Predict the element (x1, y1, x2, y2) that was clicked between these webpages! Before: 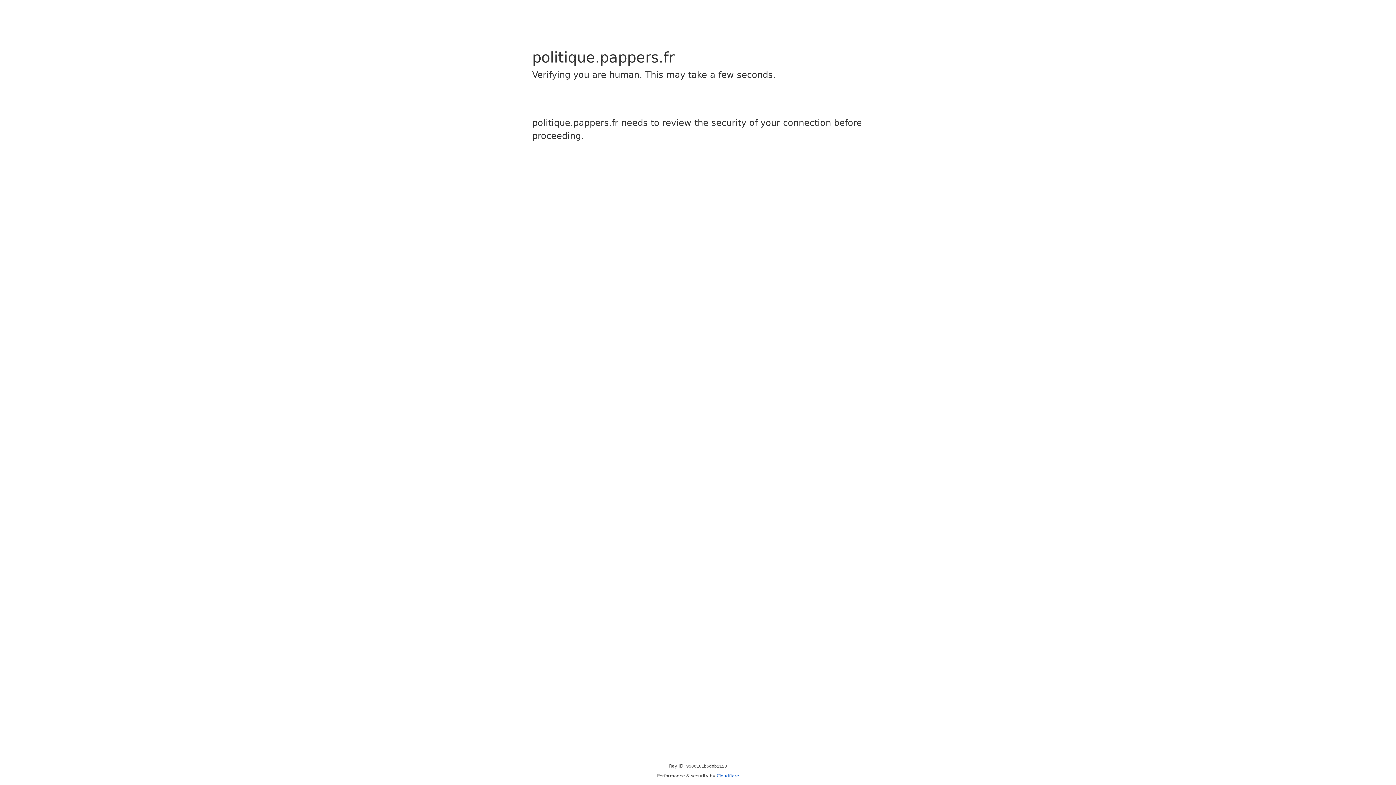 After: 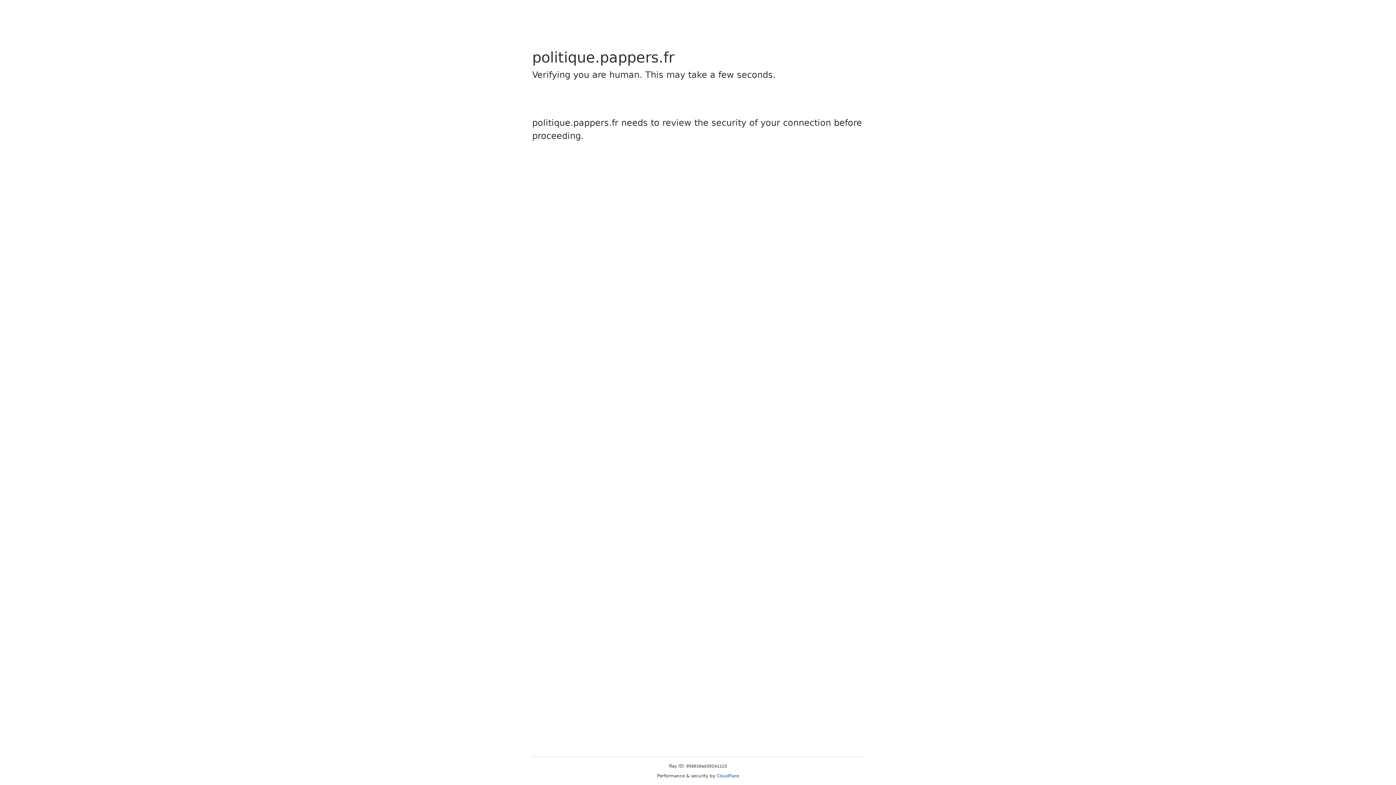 Action: label: Cloudflare bbox: (716, 773, 739, 778)